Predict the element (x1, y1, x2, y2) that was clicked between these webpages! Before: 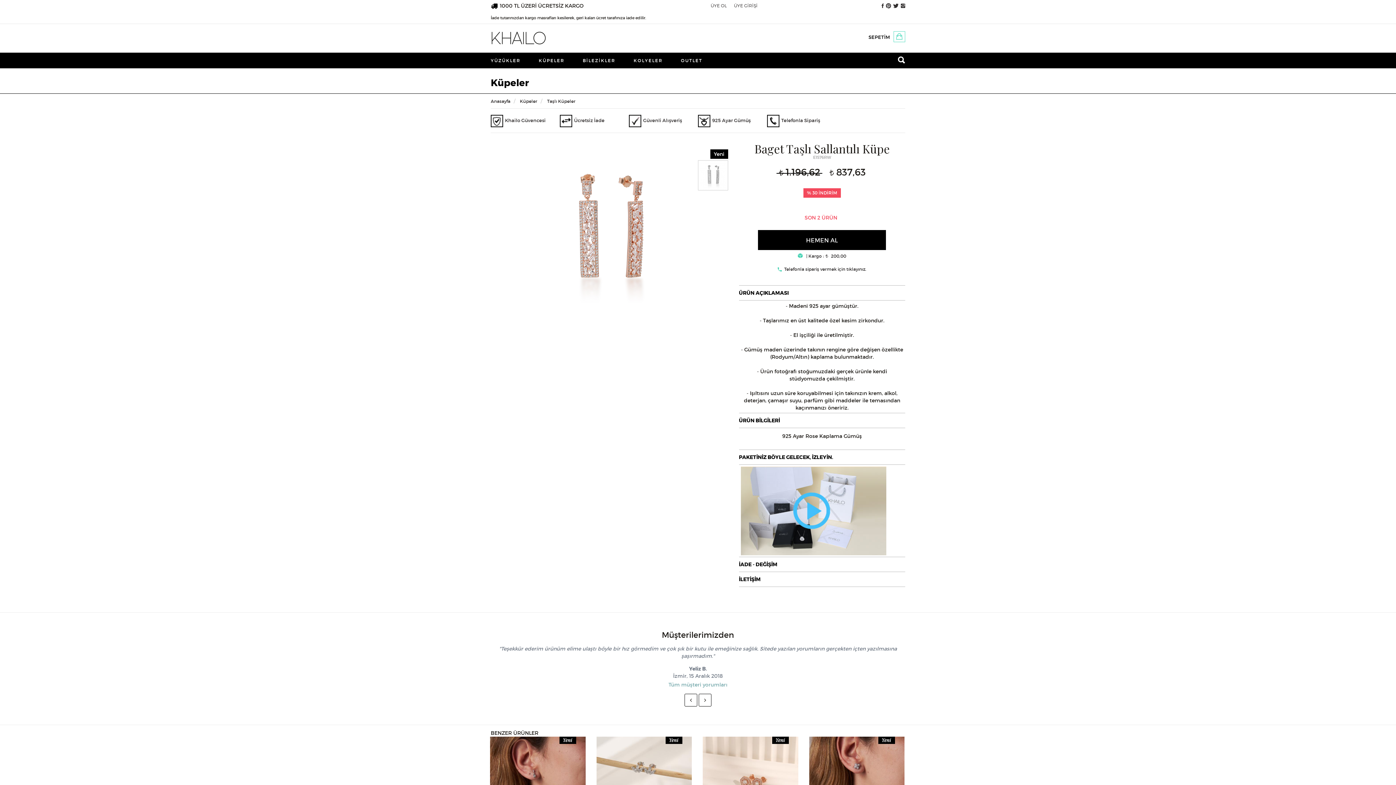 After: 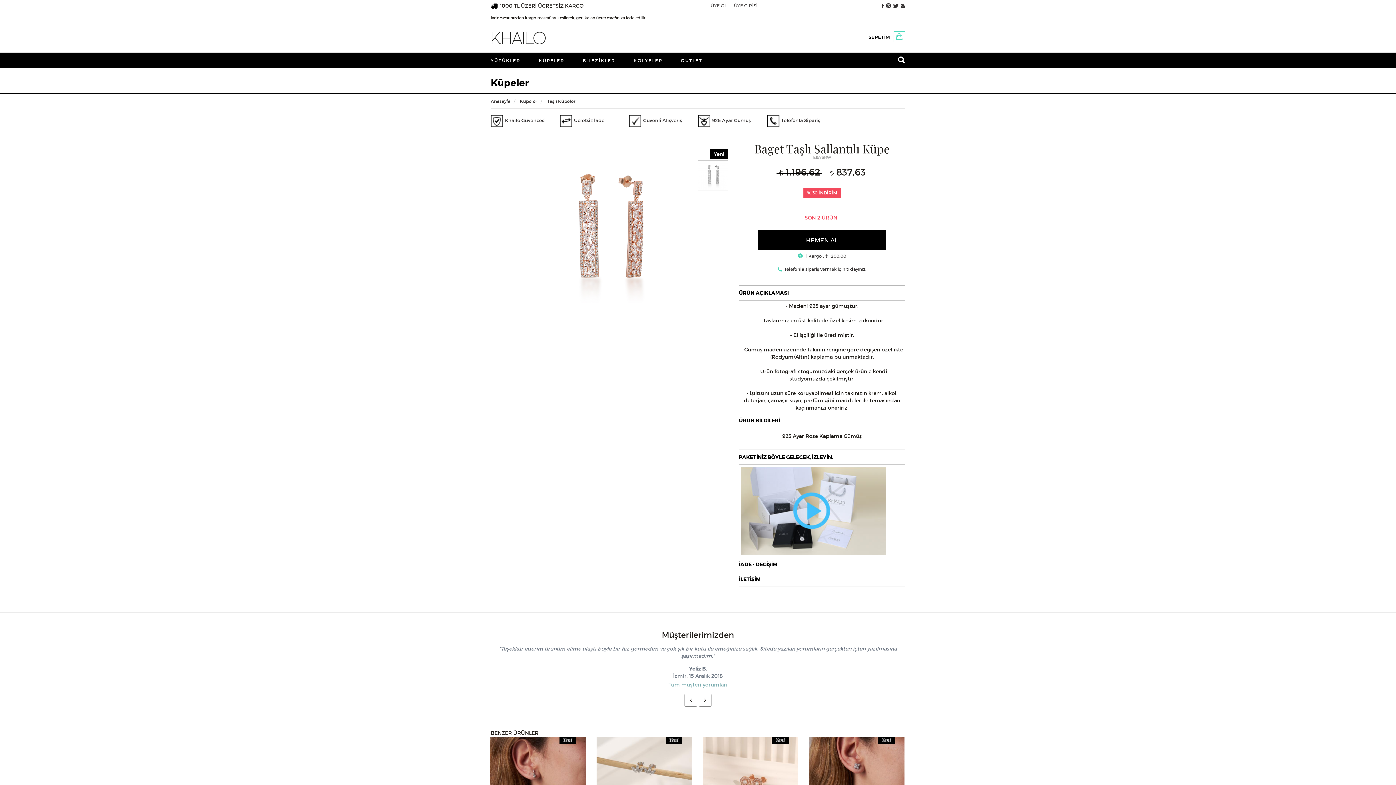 Action: bbox: (739, 453, 905, 461) label: PAKETİNİZ BÖYLE GELECEK, İZLEYİN.